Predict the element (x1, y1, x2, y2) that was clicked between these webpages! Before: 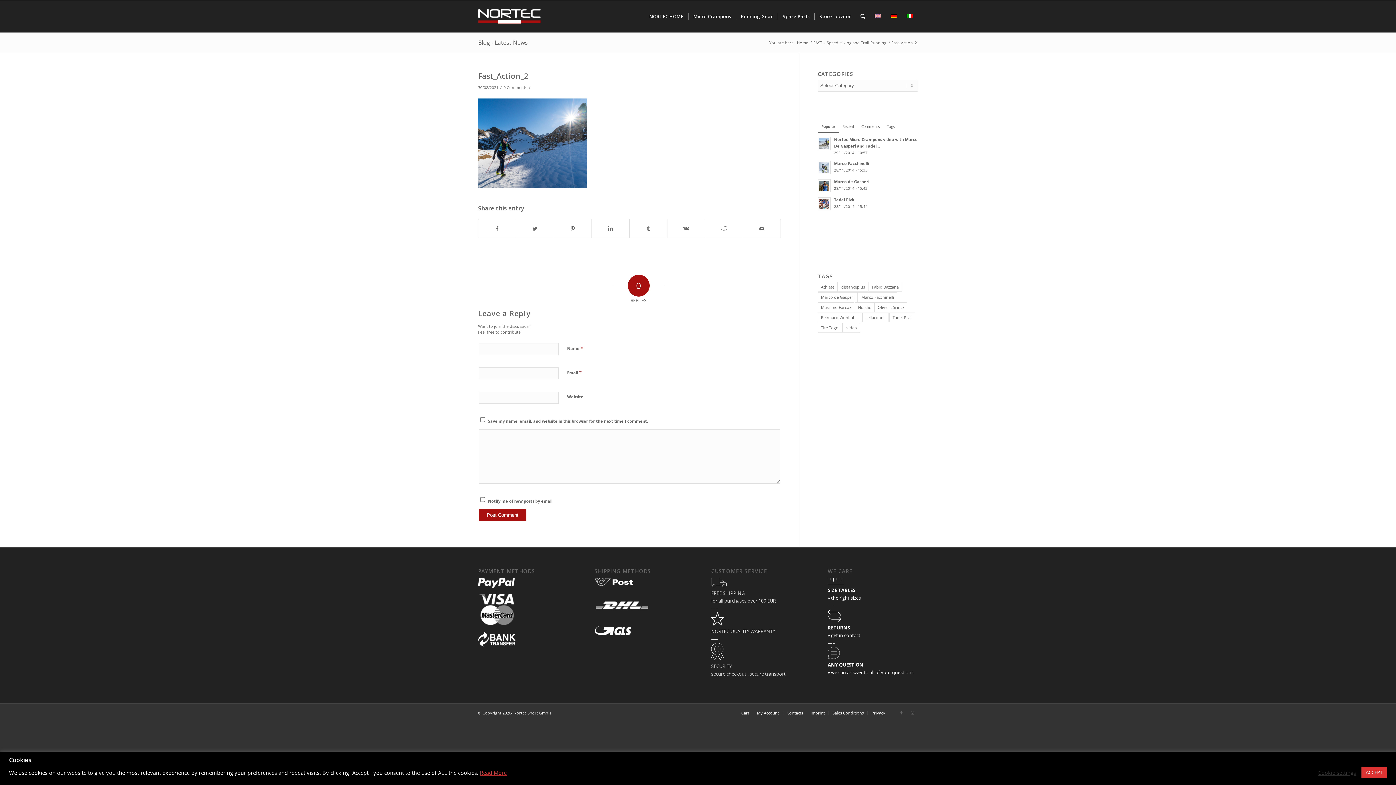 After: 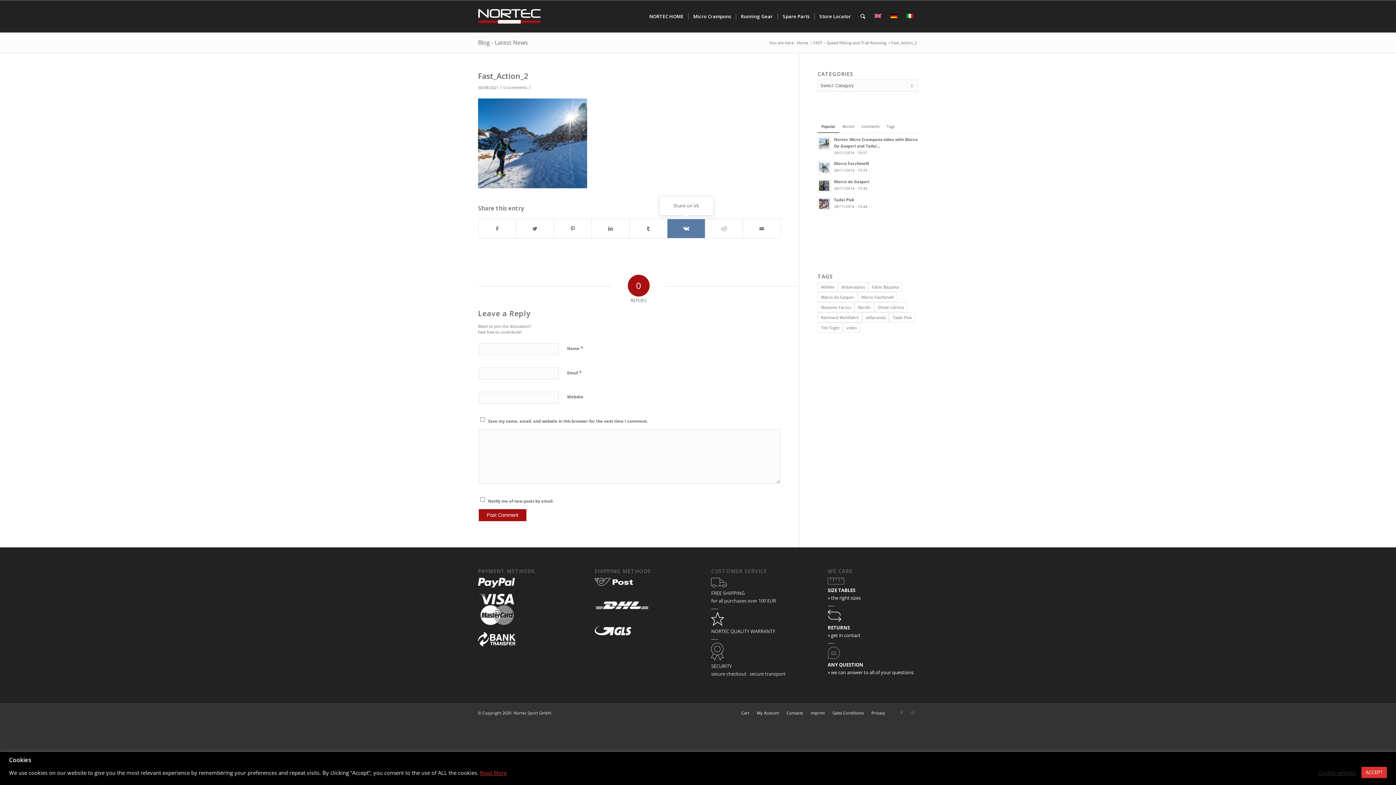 Action: label: Share on Vk bbox: (667, 219, 705, 238)